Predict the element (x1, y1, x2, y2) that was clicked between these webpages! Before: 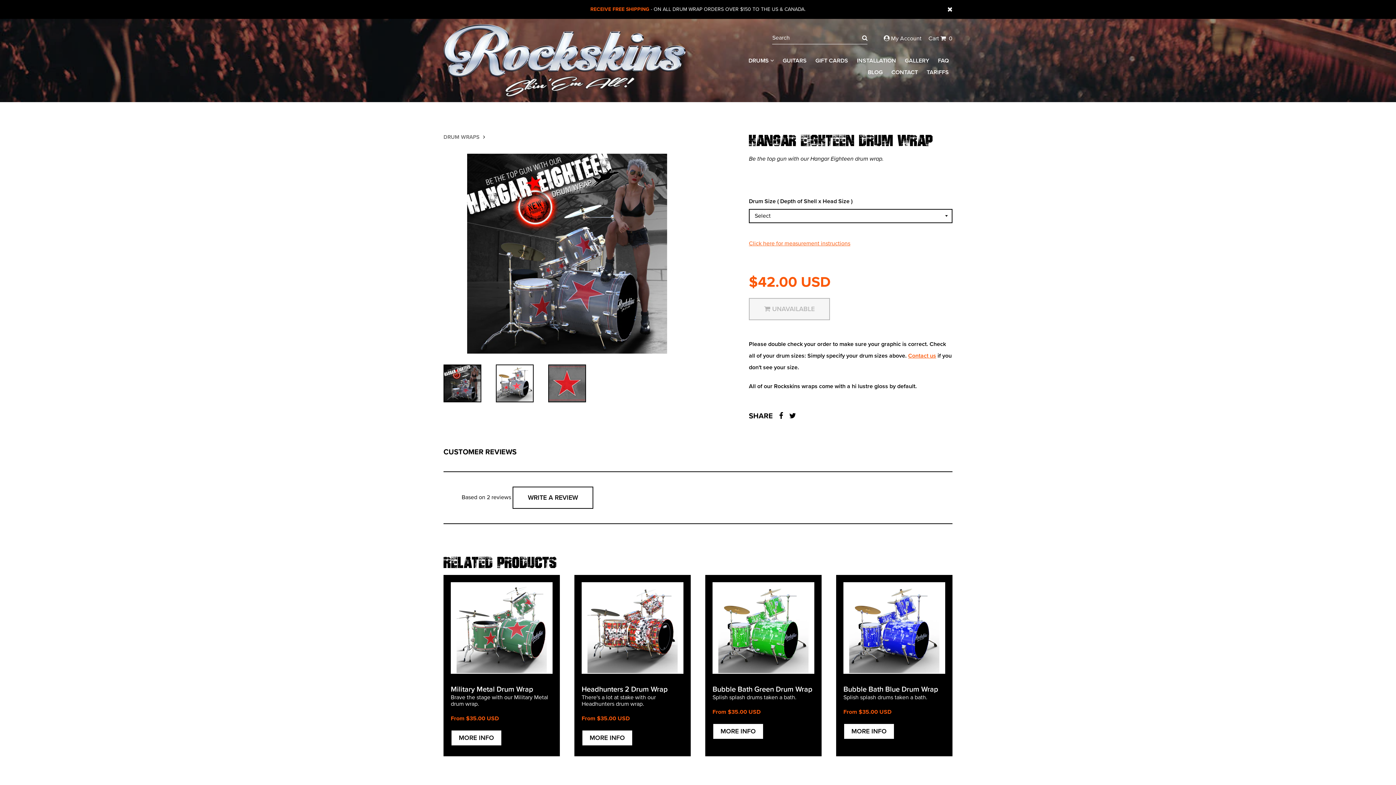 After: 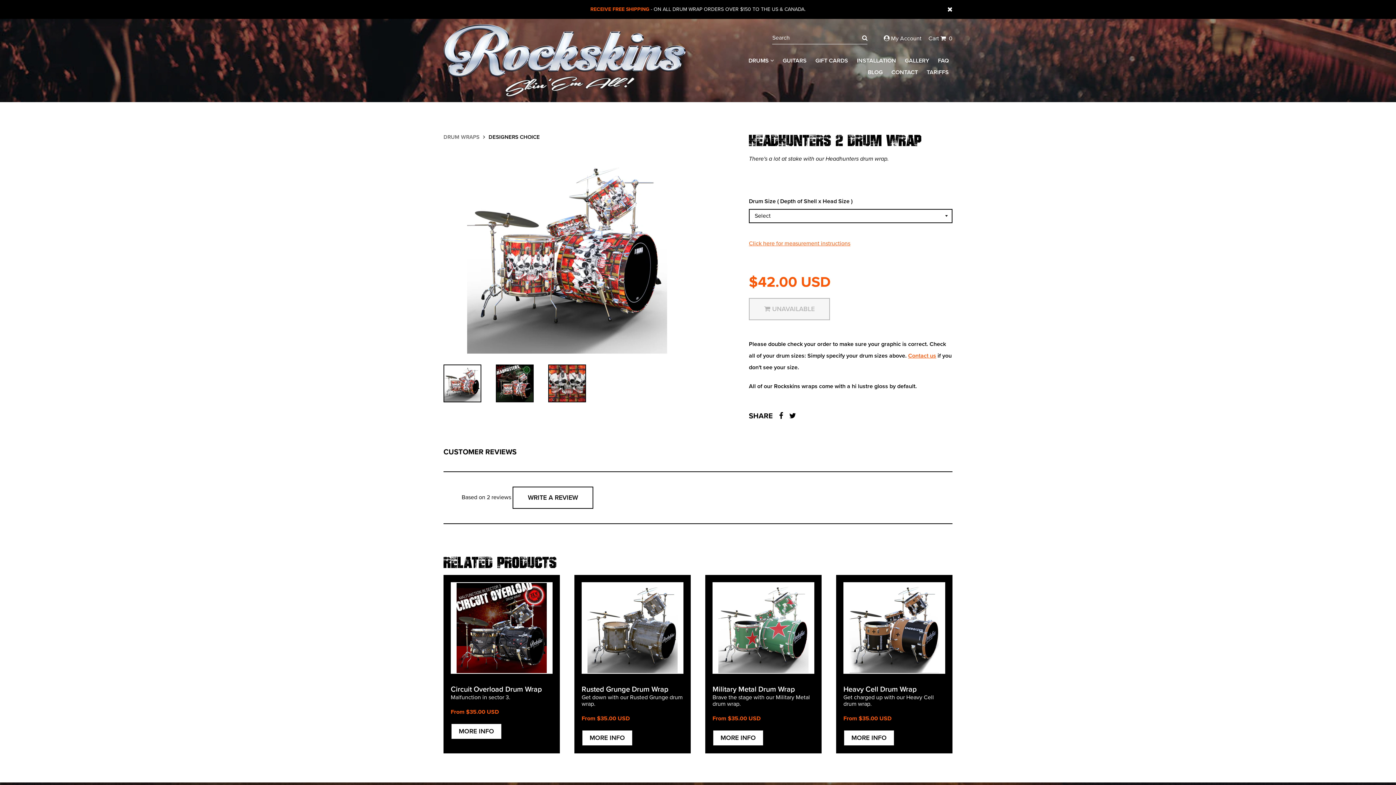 Action: bbox: (581, 730, 633, 746) label: MORE INFO